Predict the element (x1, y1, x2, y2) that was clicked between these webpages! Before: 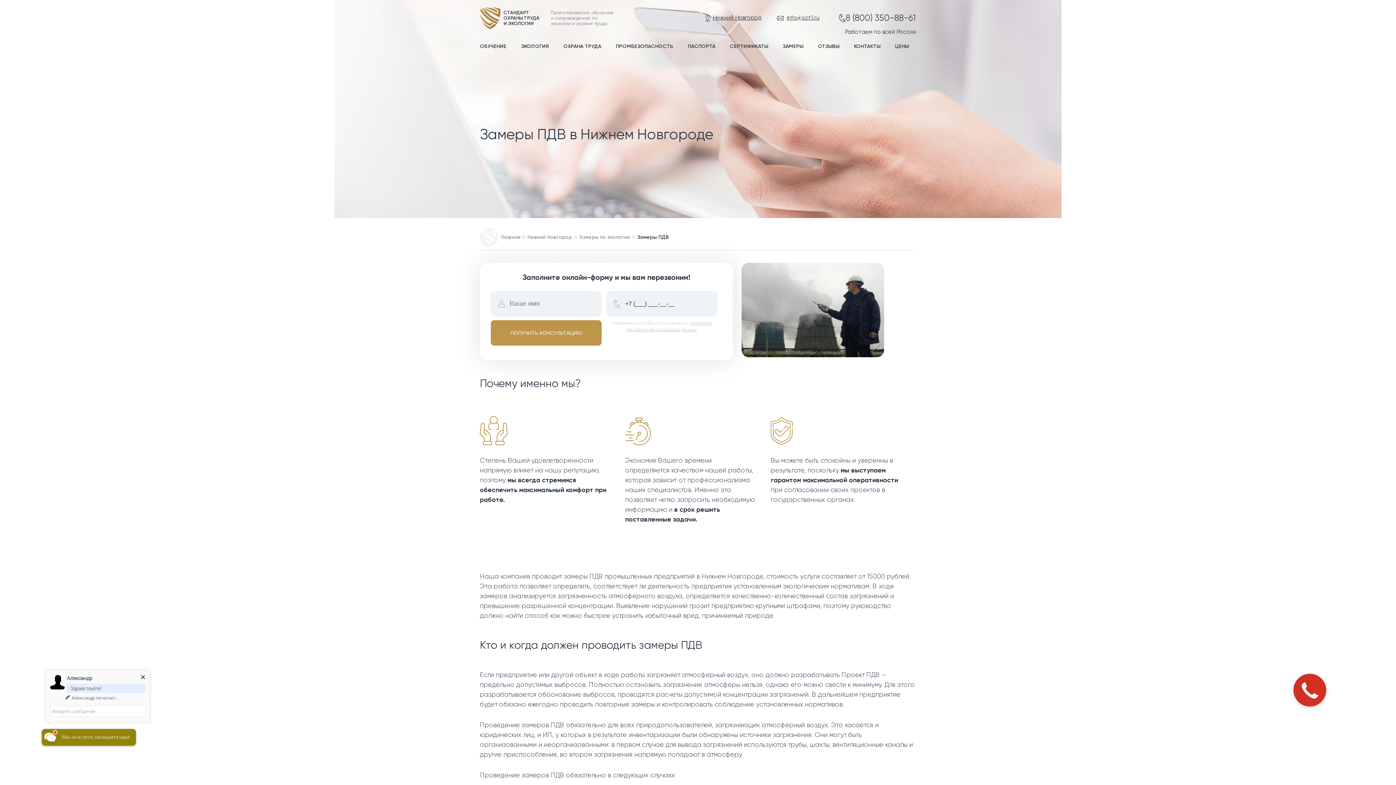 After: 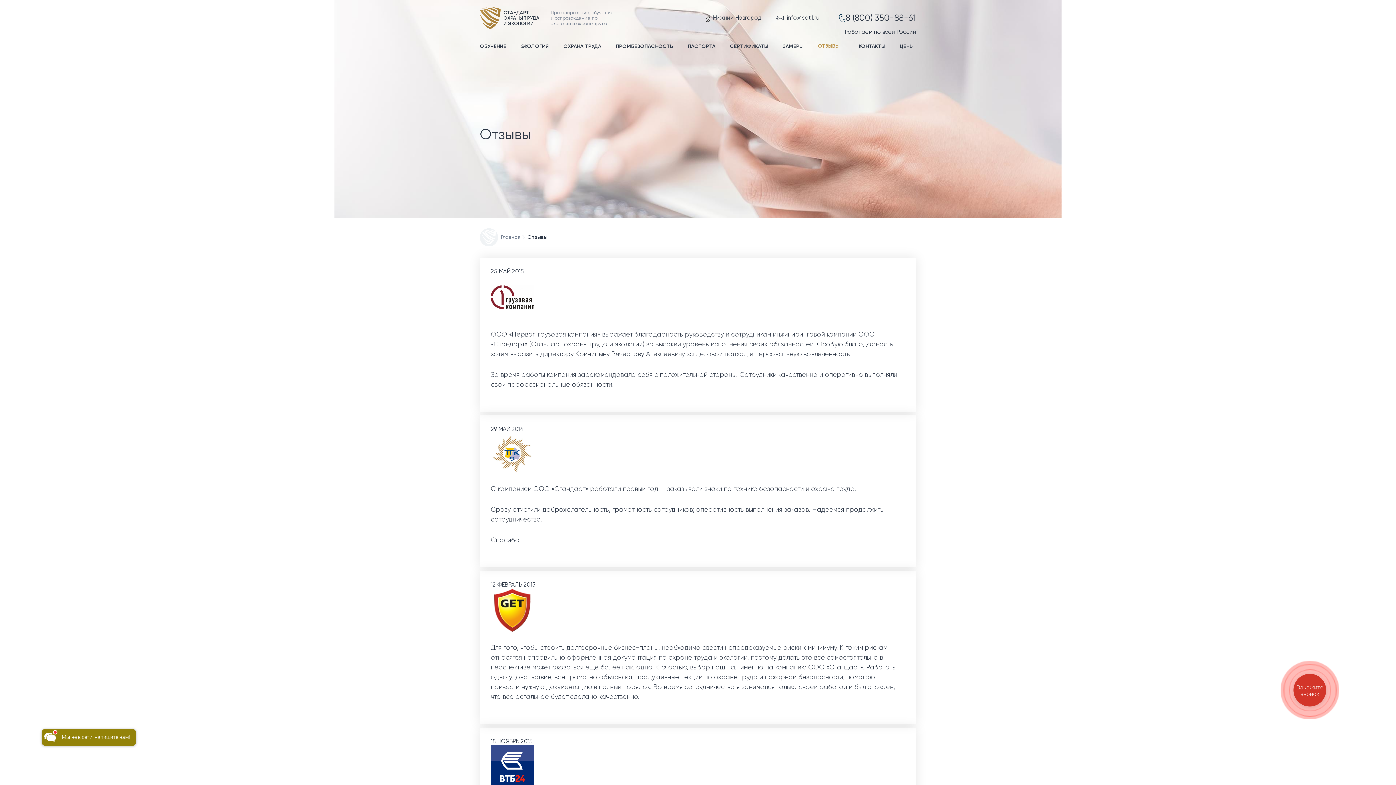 Action: bbox: (818, 44, 839, 49) label: ОТЗЫВЫ